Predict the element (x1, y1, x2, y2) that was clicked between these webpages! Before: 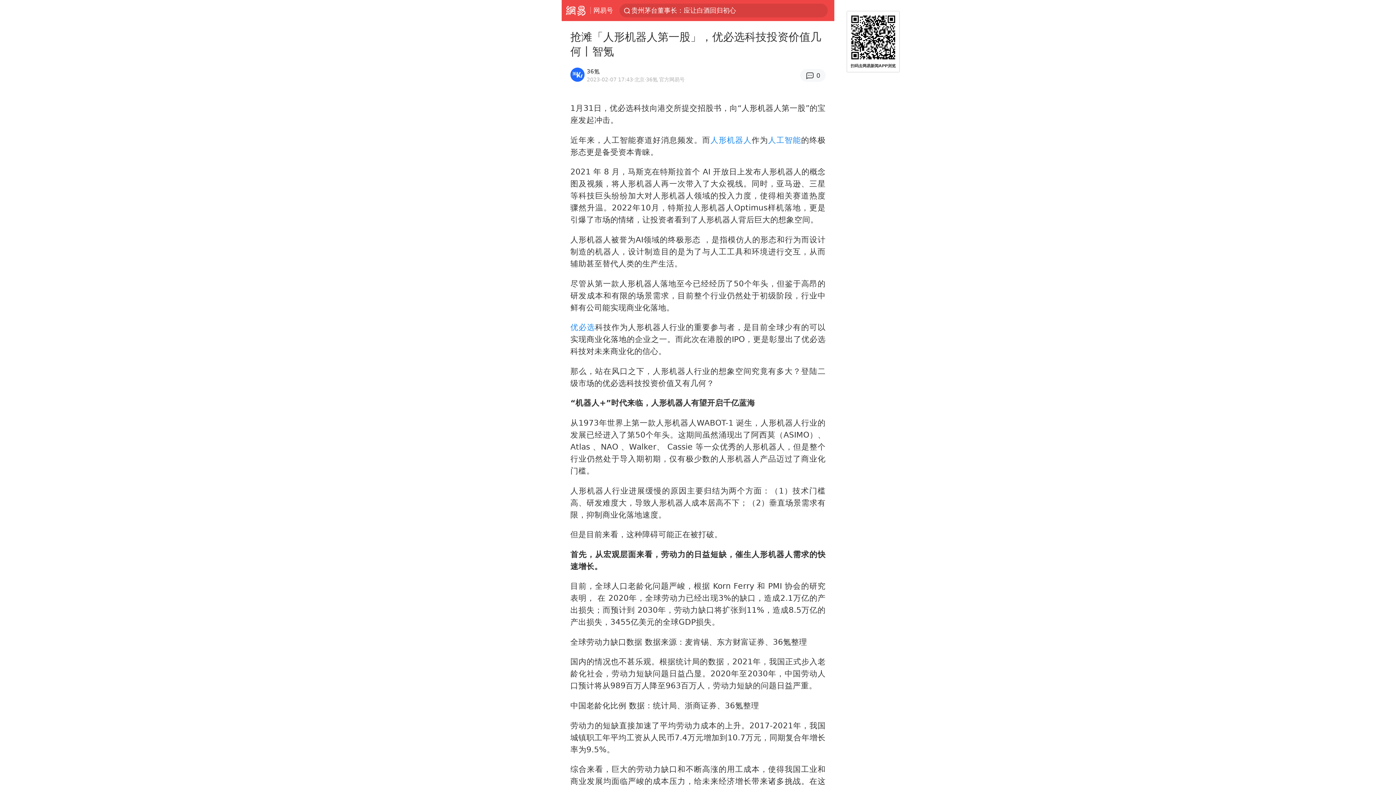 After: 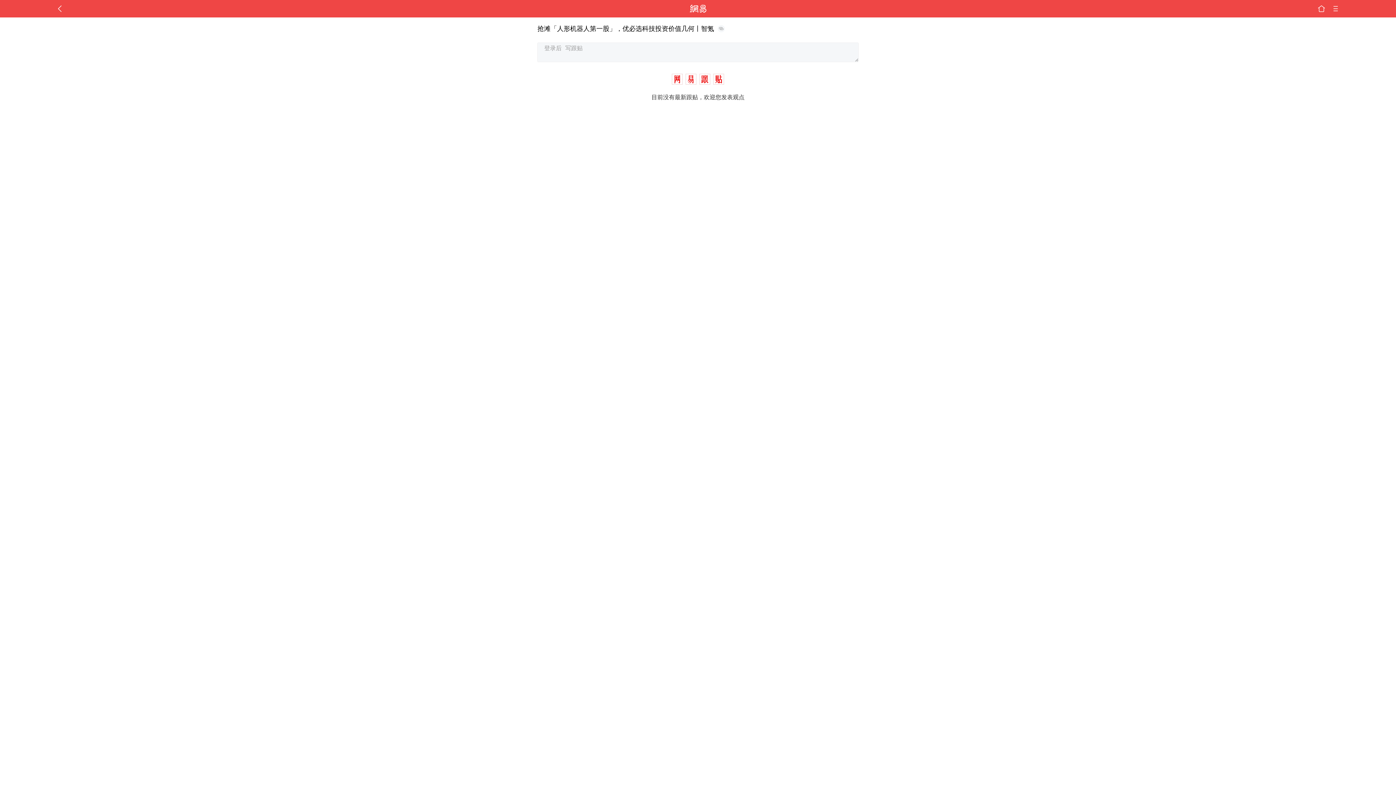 Action: label: 0 bbox: (800, 69, 825, 81)